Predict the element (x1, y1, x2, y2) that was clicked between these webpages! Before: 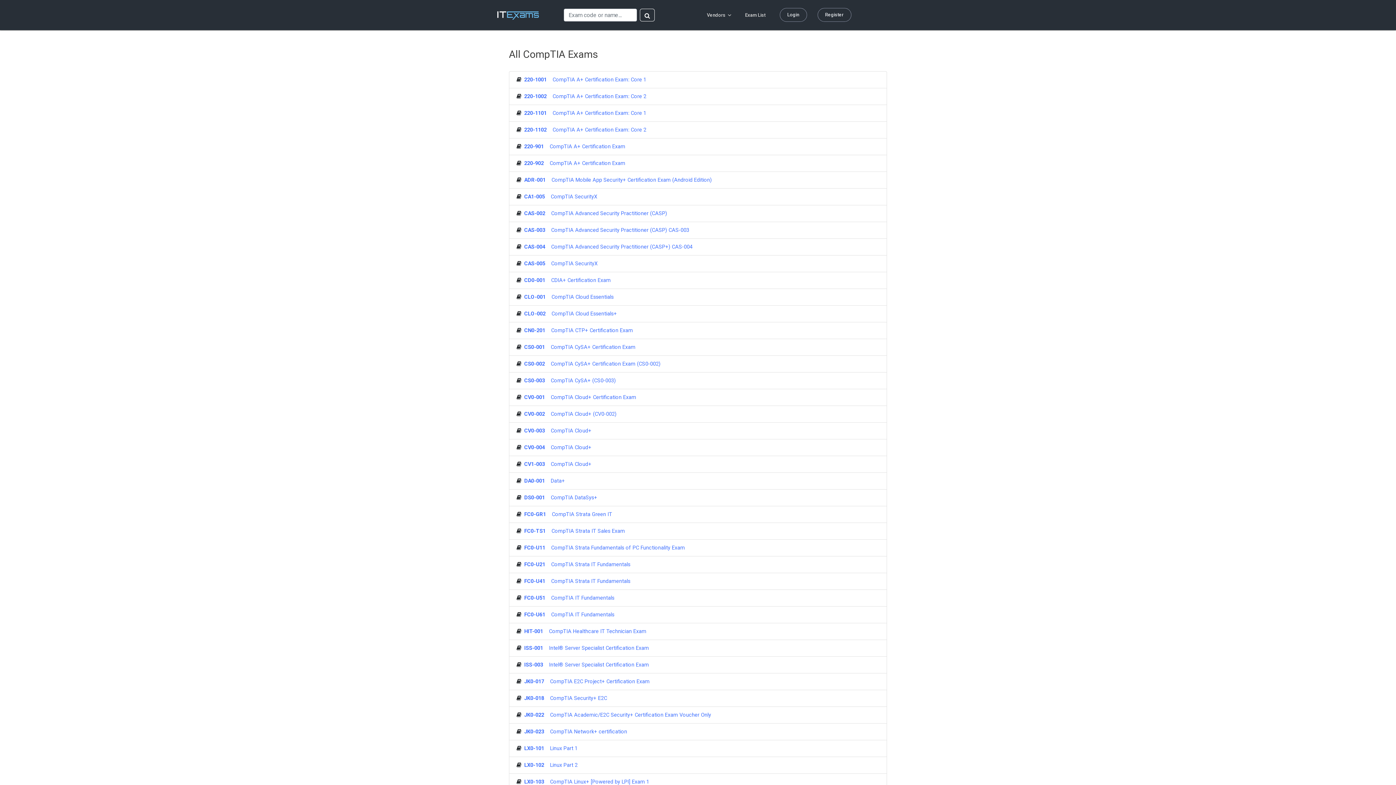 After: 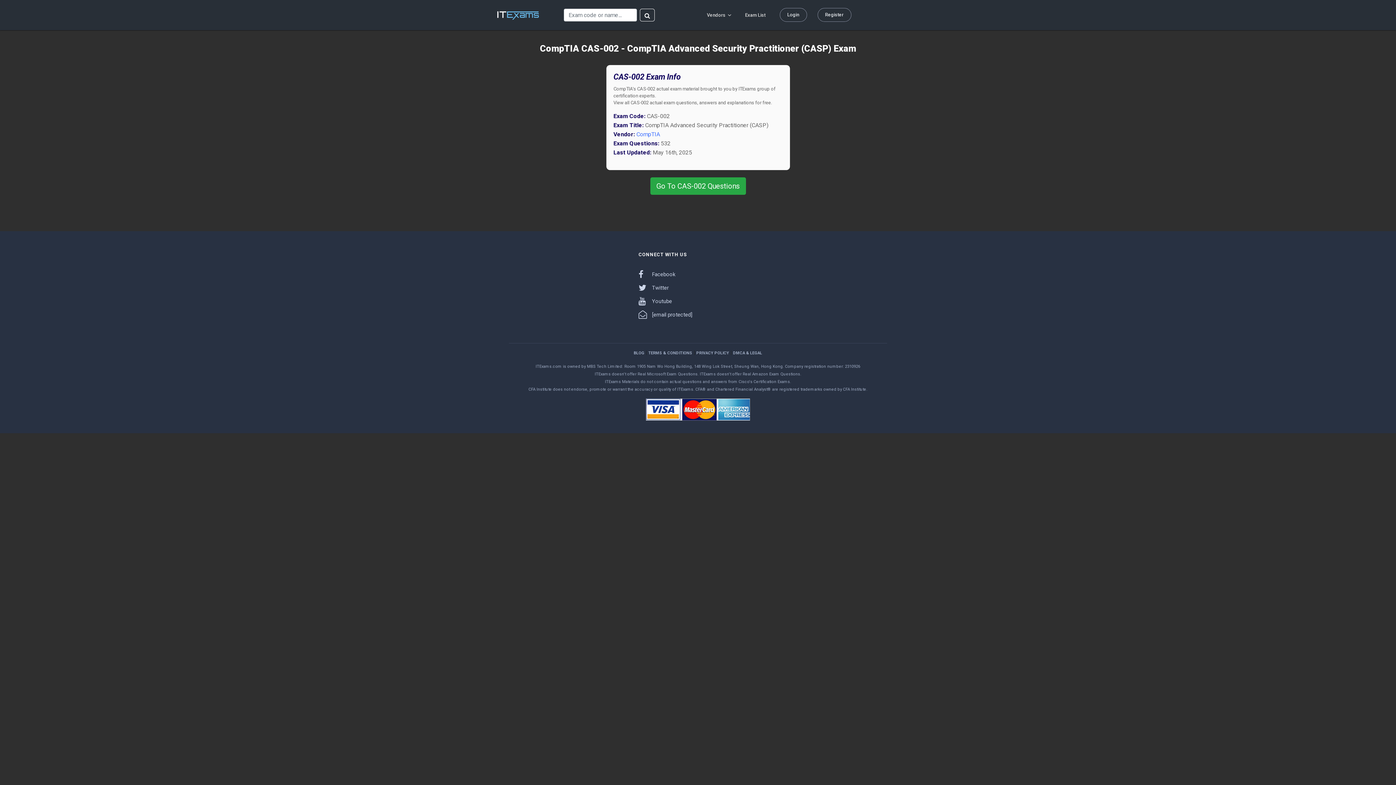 Action: bbox: (524, 210, 545, 216) label: CAS-002